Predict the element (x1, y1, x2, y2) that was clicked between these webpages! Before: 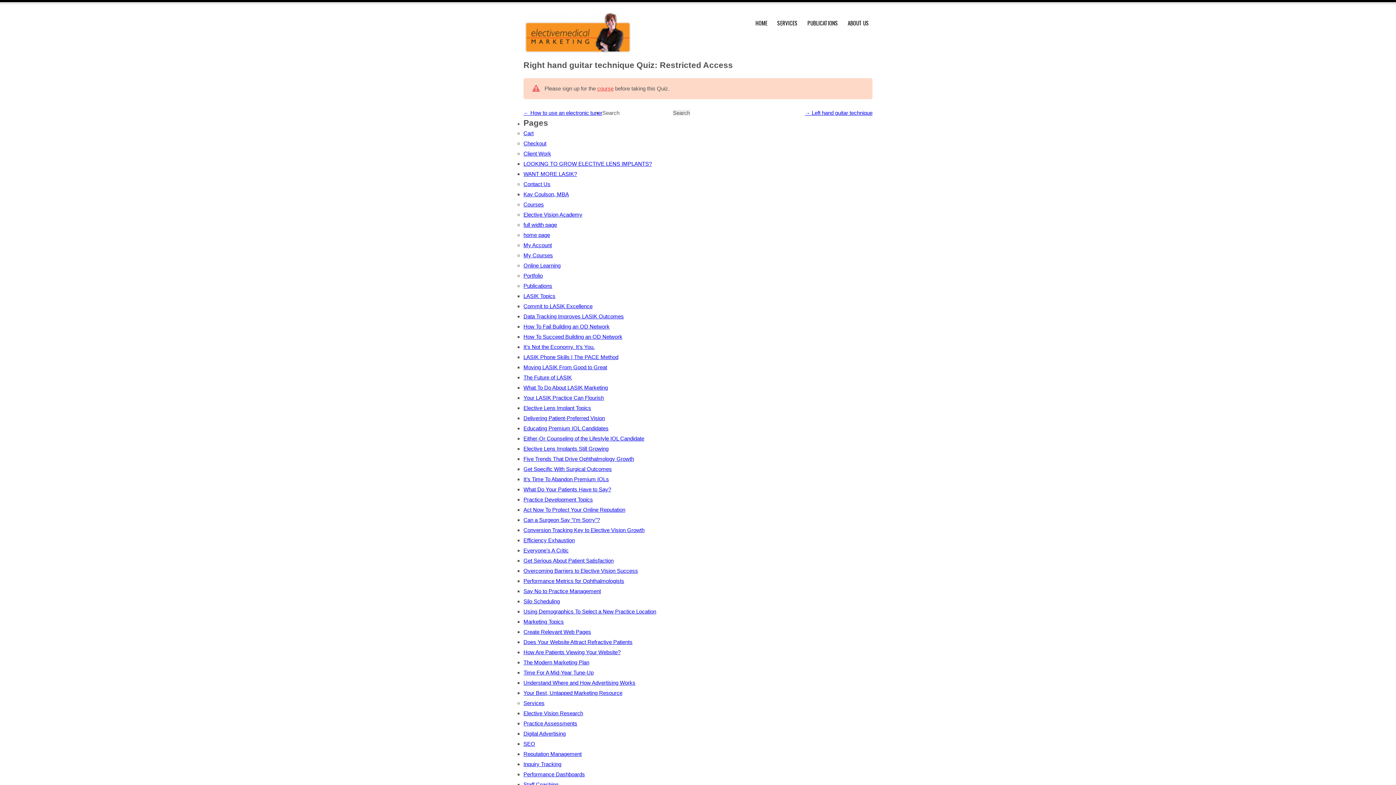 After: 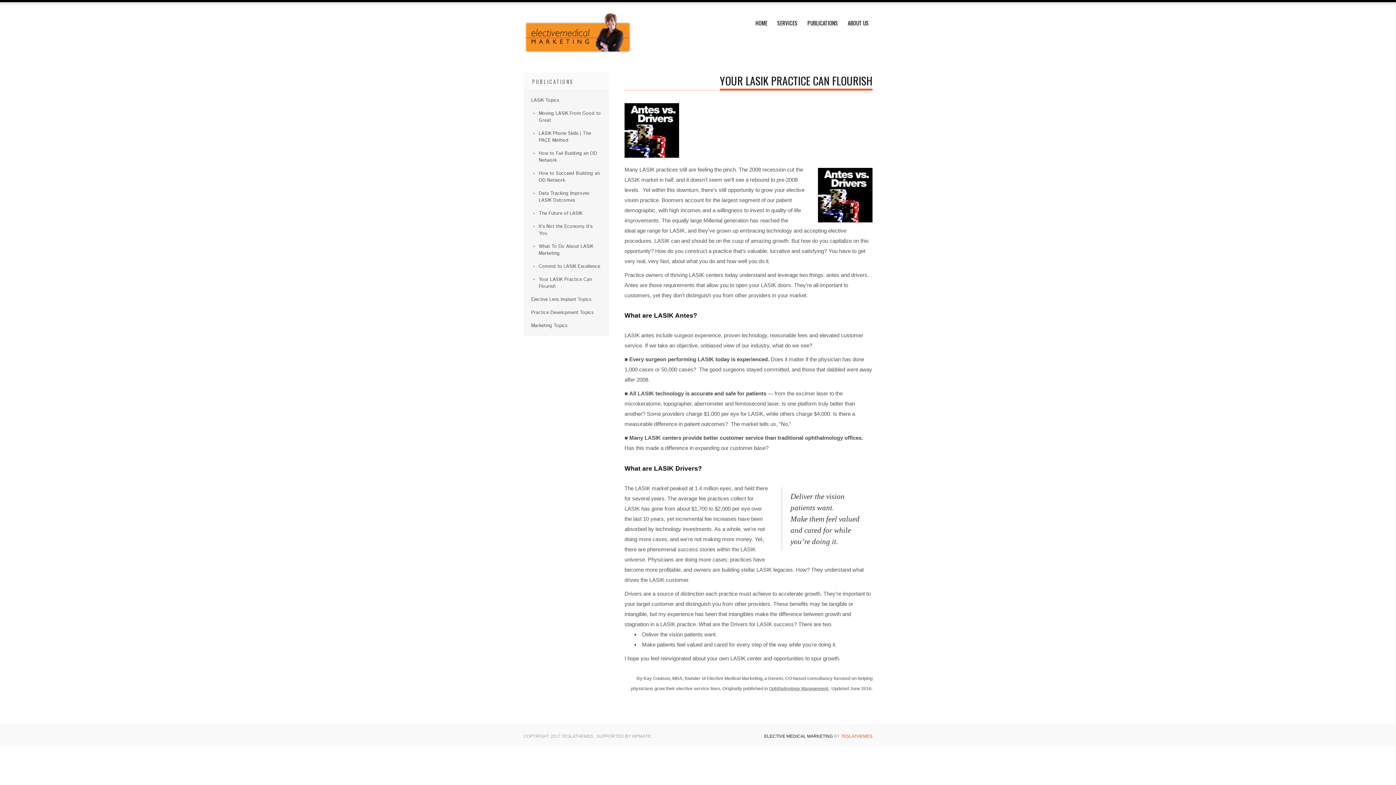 Action: bbox: (523, 394, 604, 401) label: Your LASIK Practice Can Flourish